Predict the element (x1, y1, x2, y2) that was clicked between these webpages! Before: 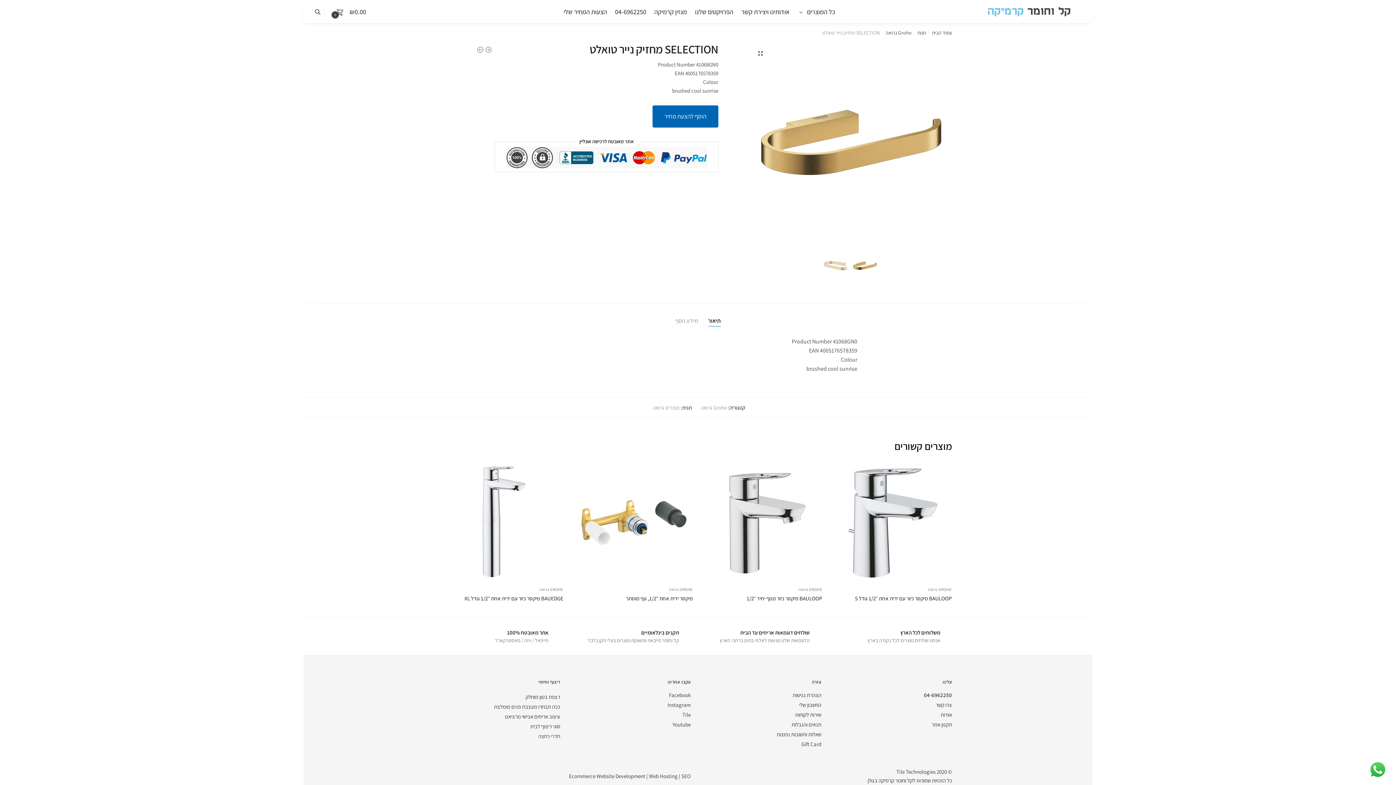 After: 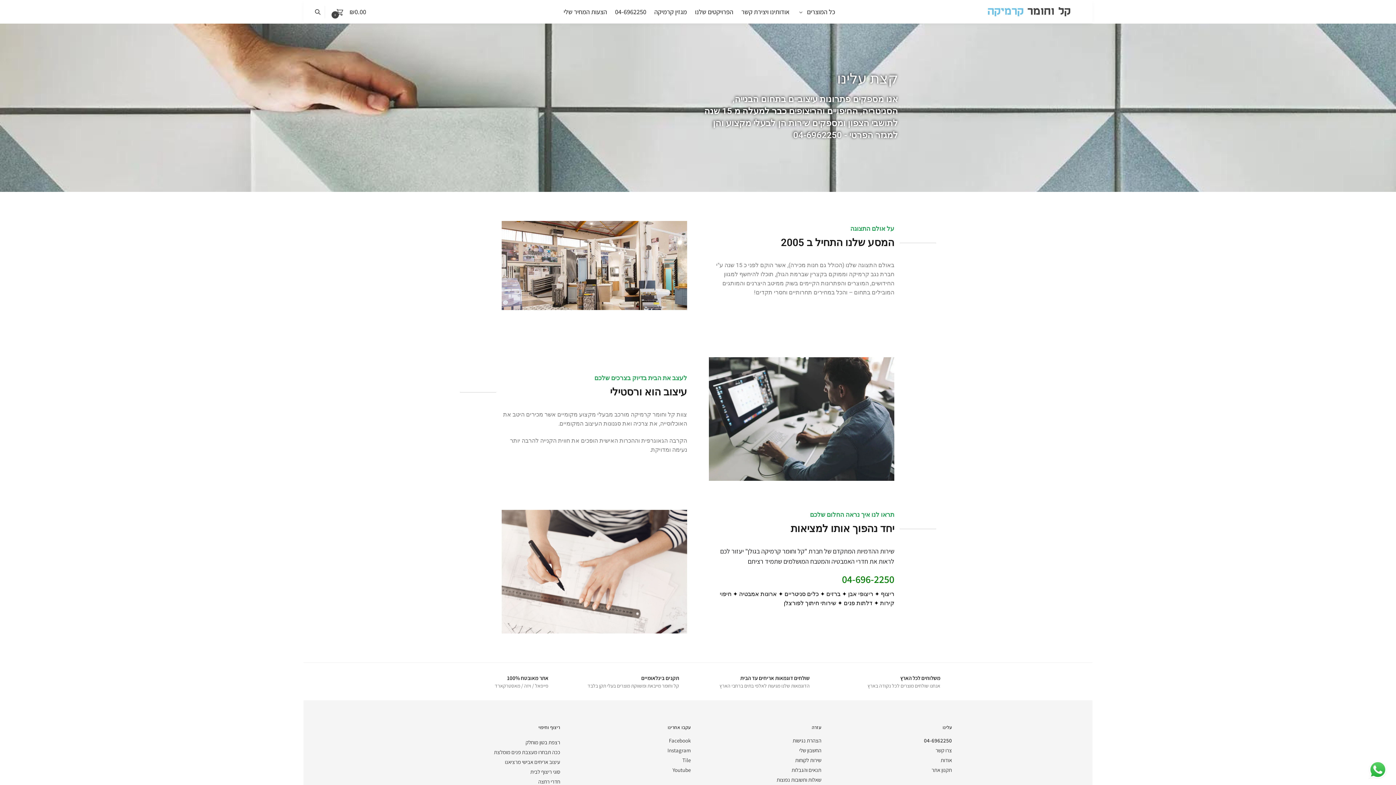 Action: bbox: (738, 0, 792, 23) label: אודותינו ויצירת קשר